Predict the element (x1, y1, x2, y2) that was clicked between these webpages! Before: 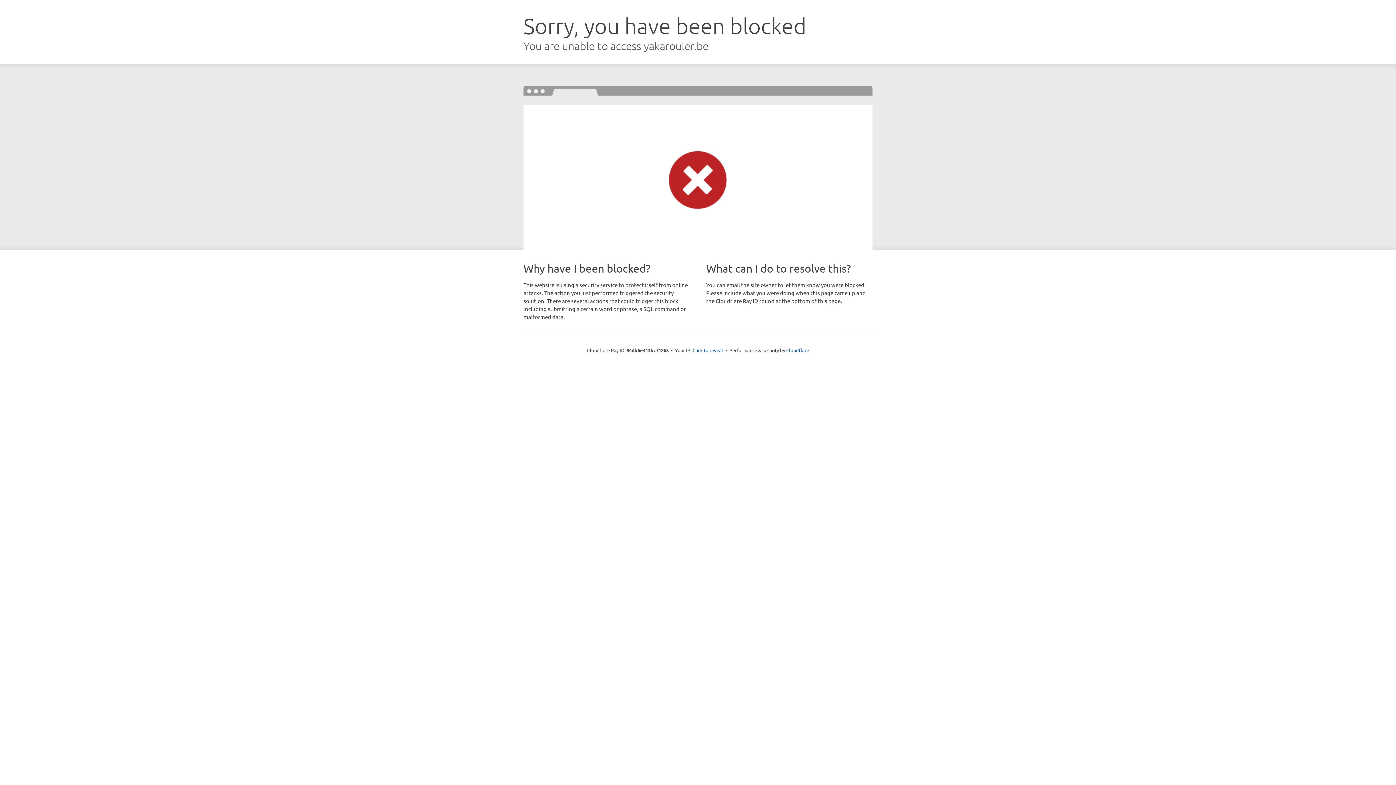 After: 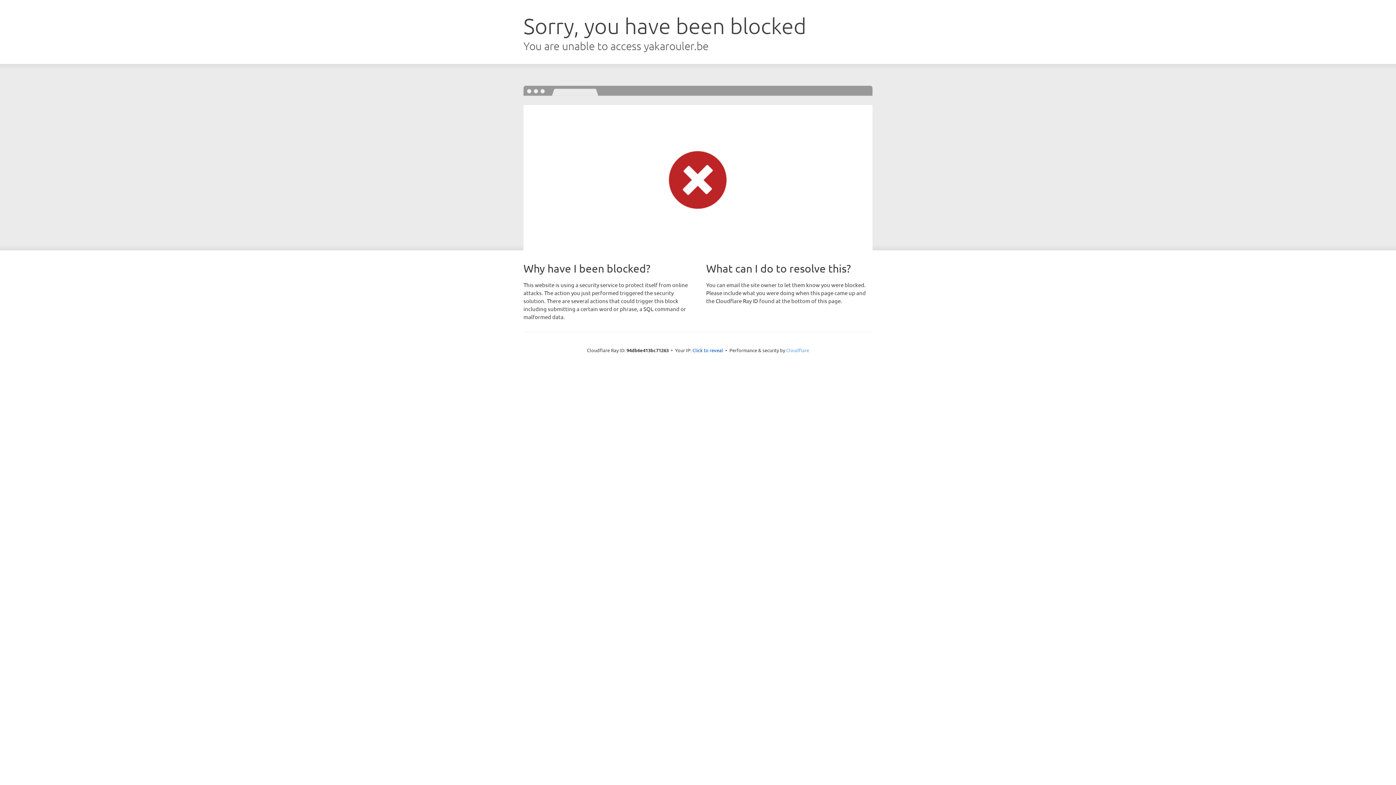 Action: label: Cloudflare bbox: (786, 347, 809, 353)